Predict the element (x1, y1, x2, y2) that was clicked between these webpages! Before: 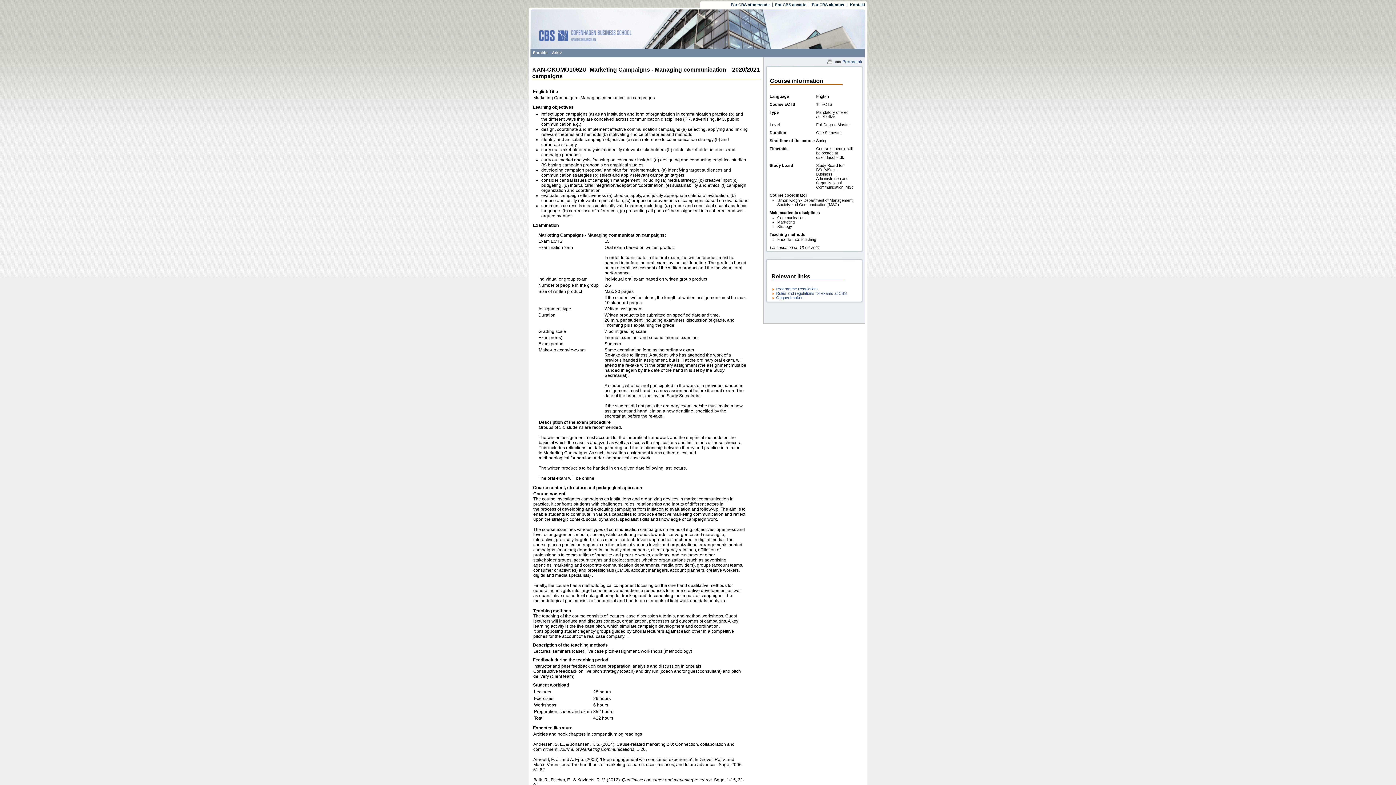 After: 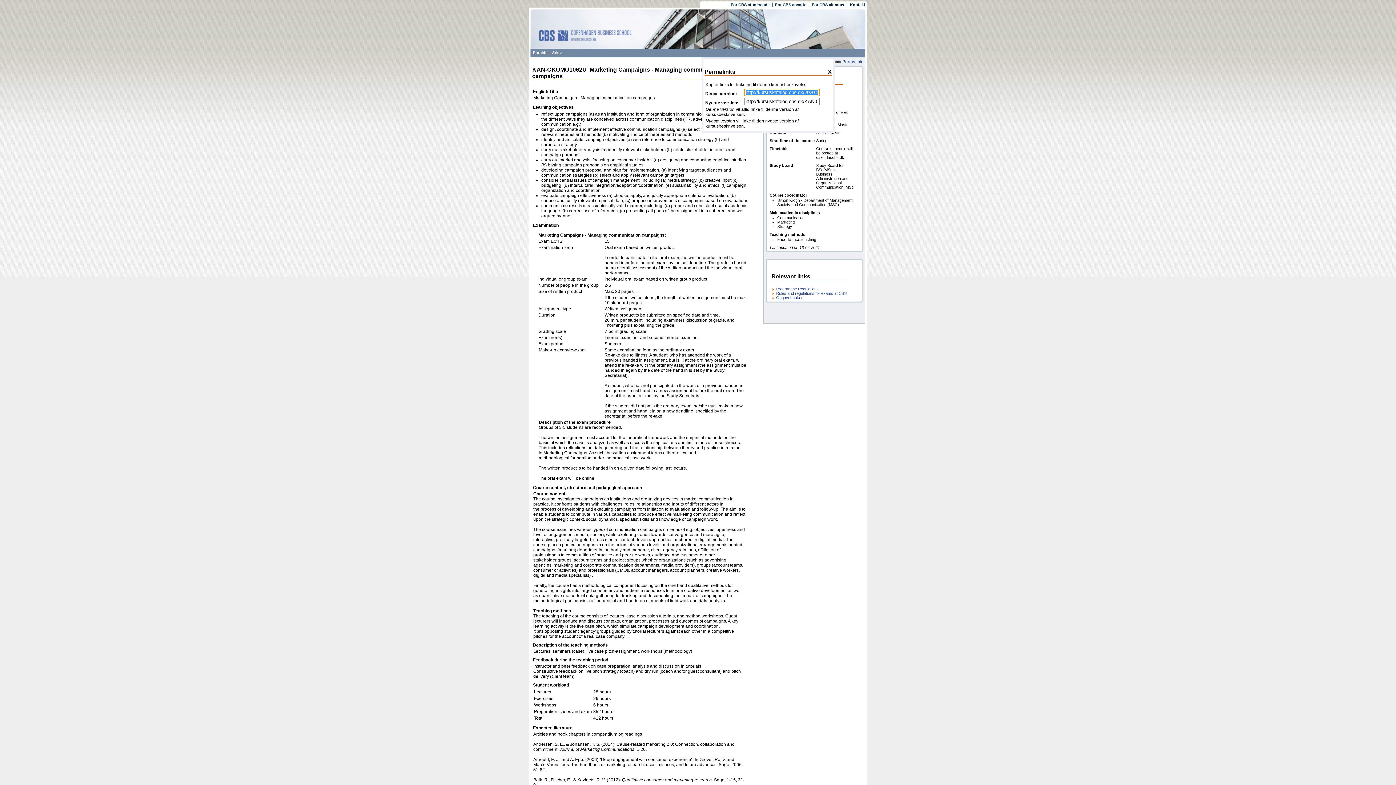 Action: bbox: (834, 59, 862, 64) label:  Permalink